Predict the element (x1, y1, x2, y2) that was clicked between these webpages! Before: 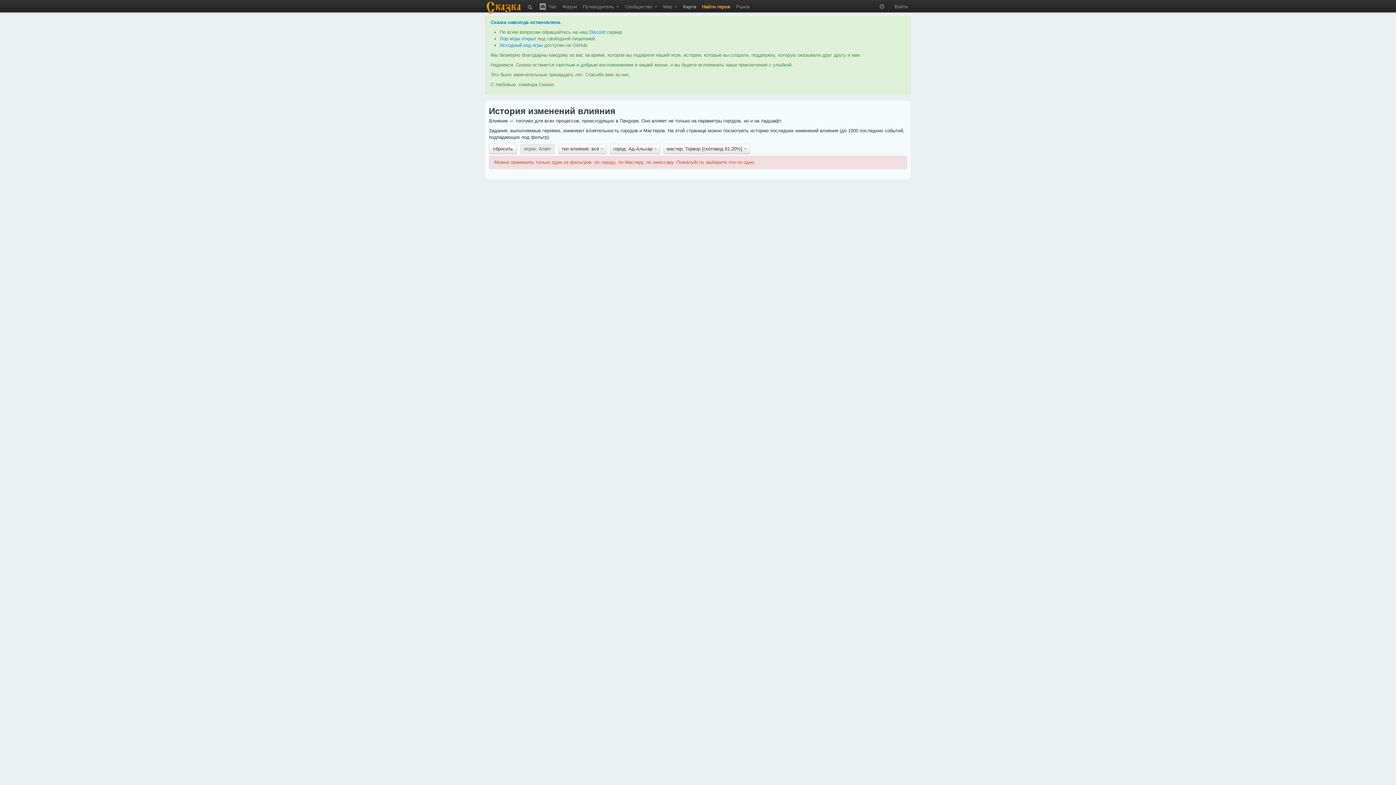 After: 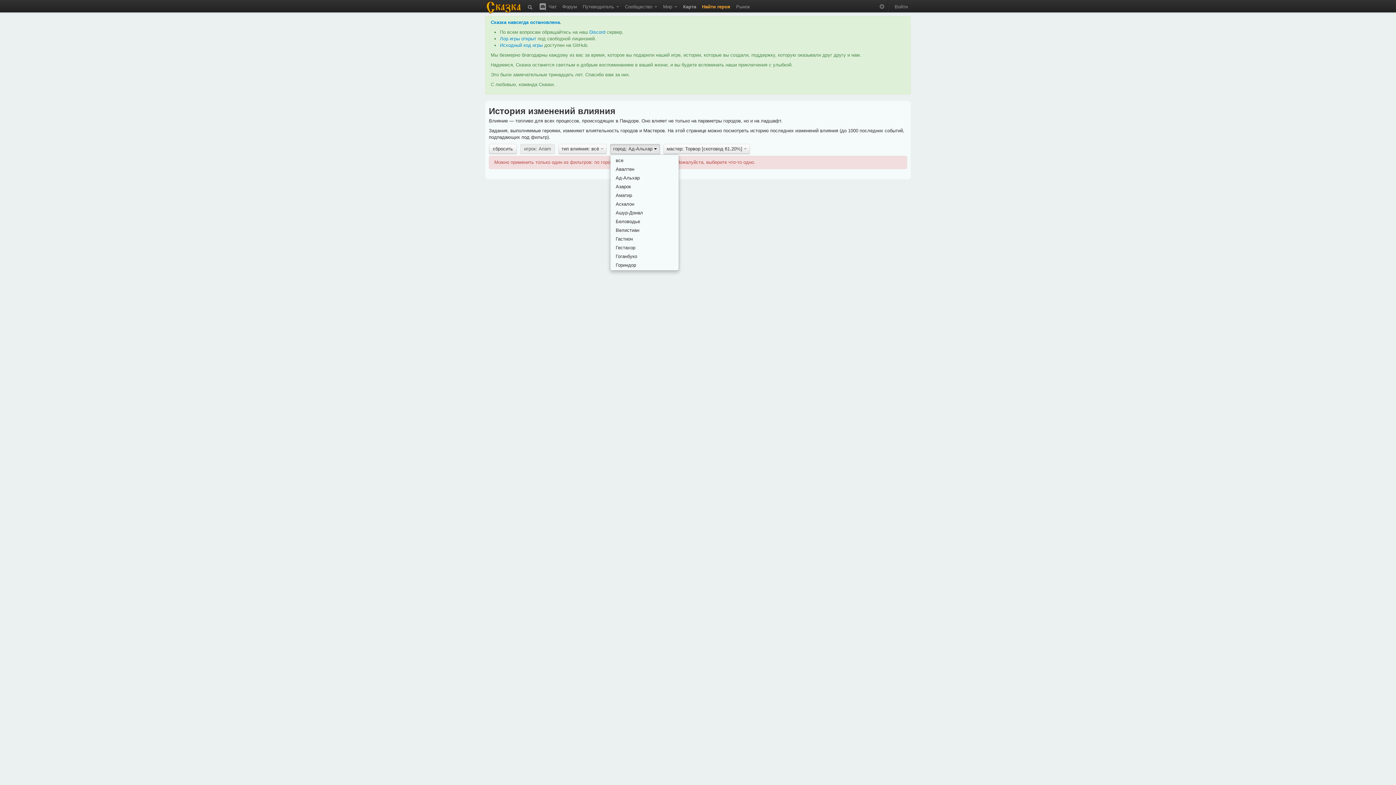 Action: bbox: (610, 143, 660, 154) label: город: Ад-Альхар 